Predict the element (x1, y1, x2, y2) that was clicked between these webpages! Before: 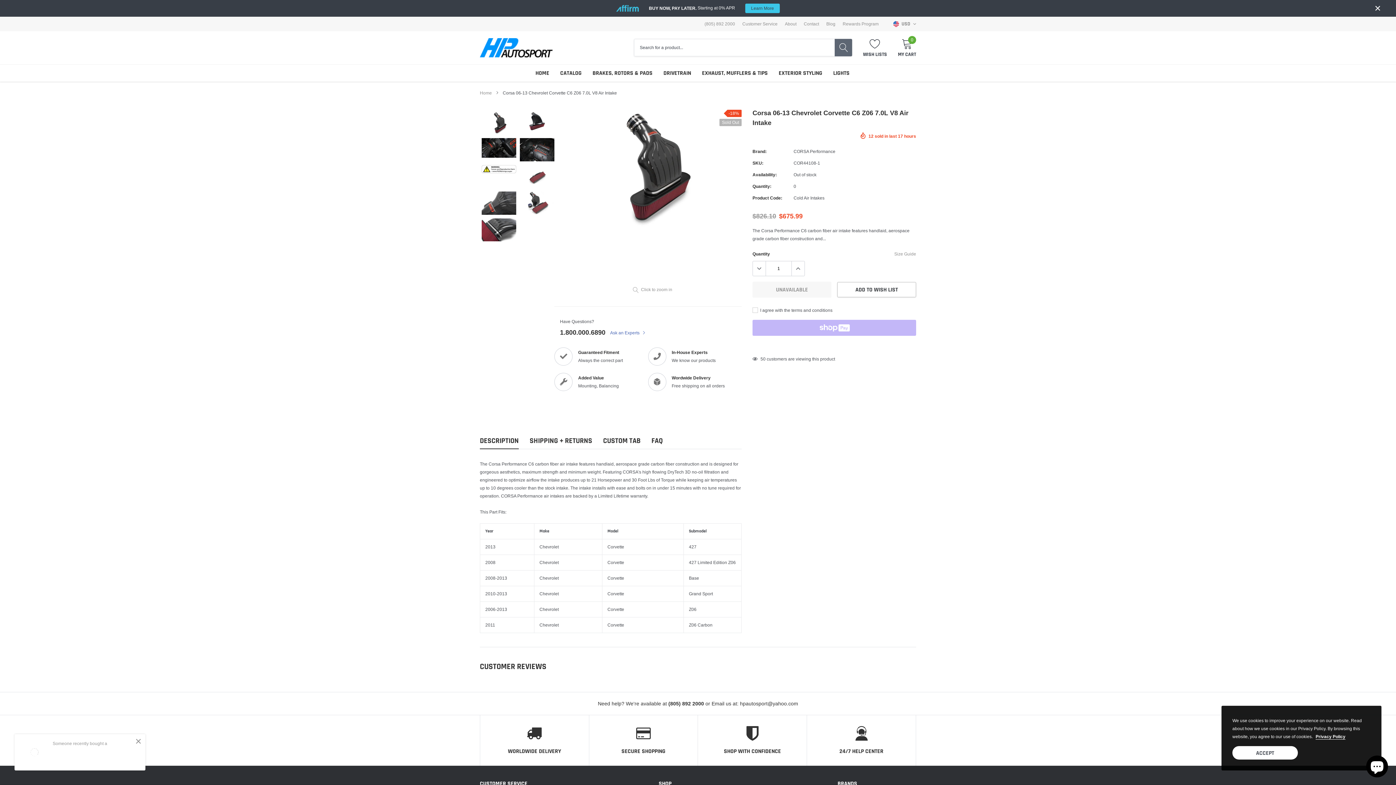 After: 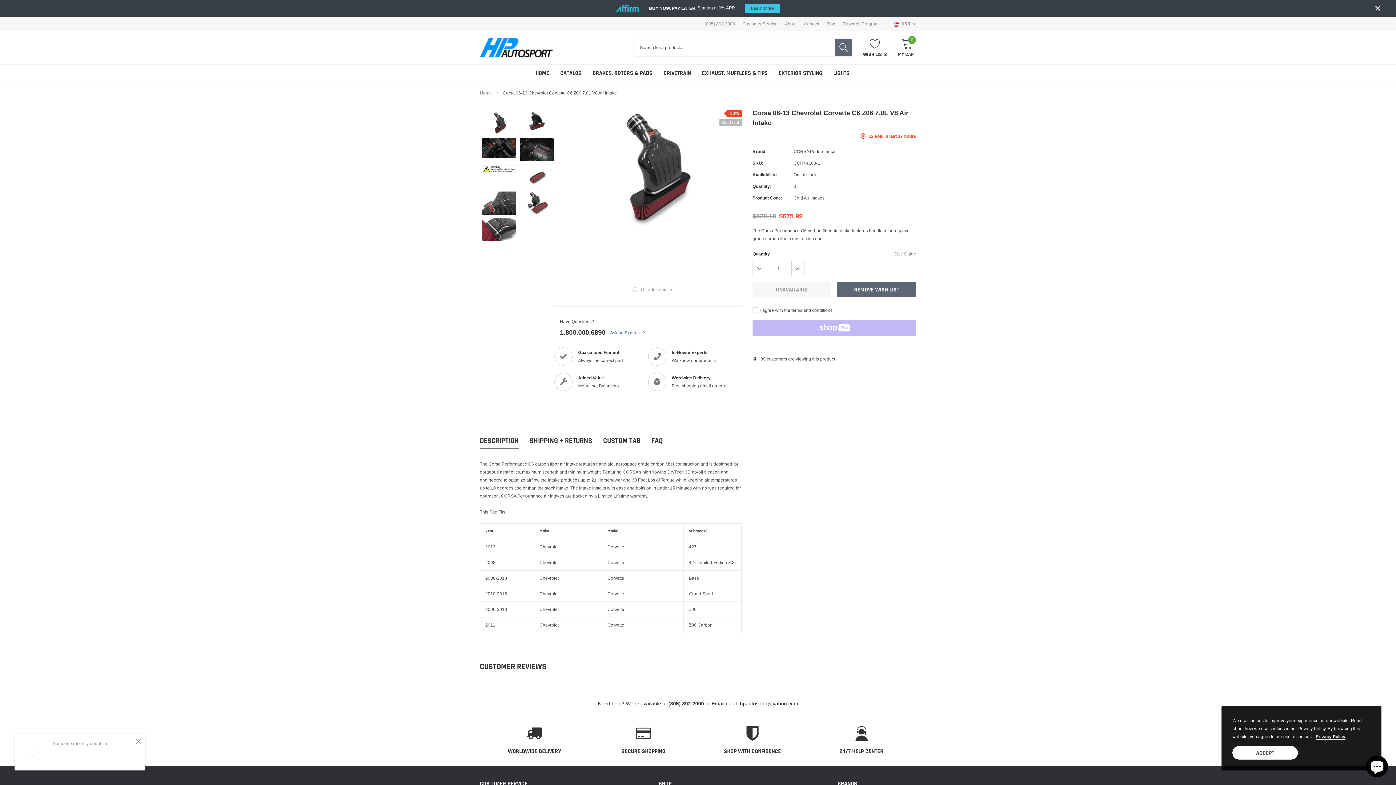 Action: bbox: (837, 282, 916, 297) label: ADD TO WISH LIST